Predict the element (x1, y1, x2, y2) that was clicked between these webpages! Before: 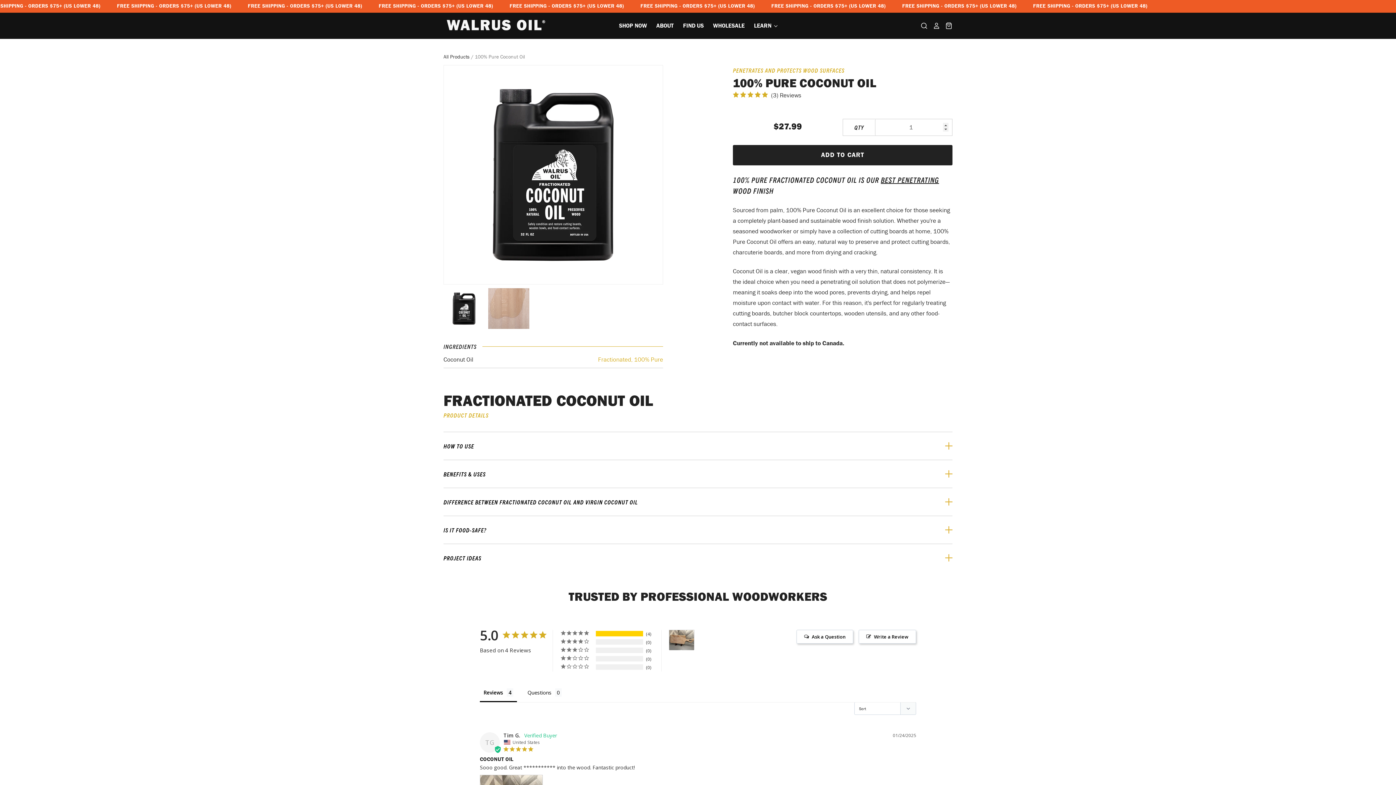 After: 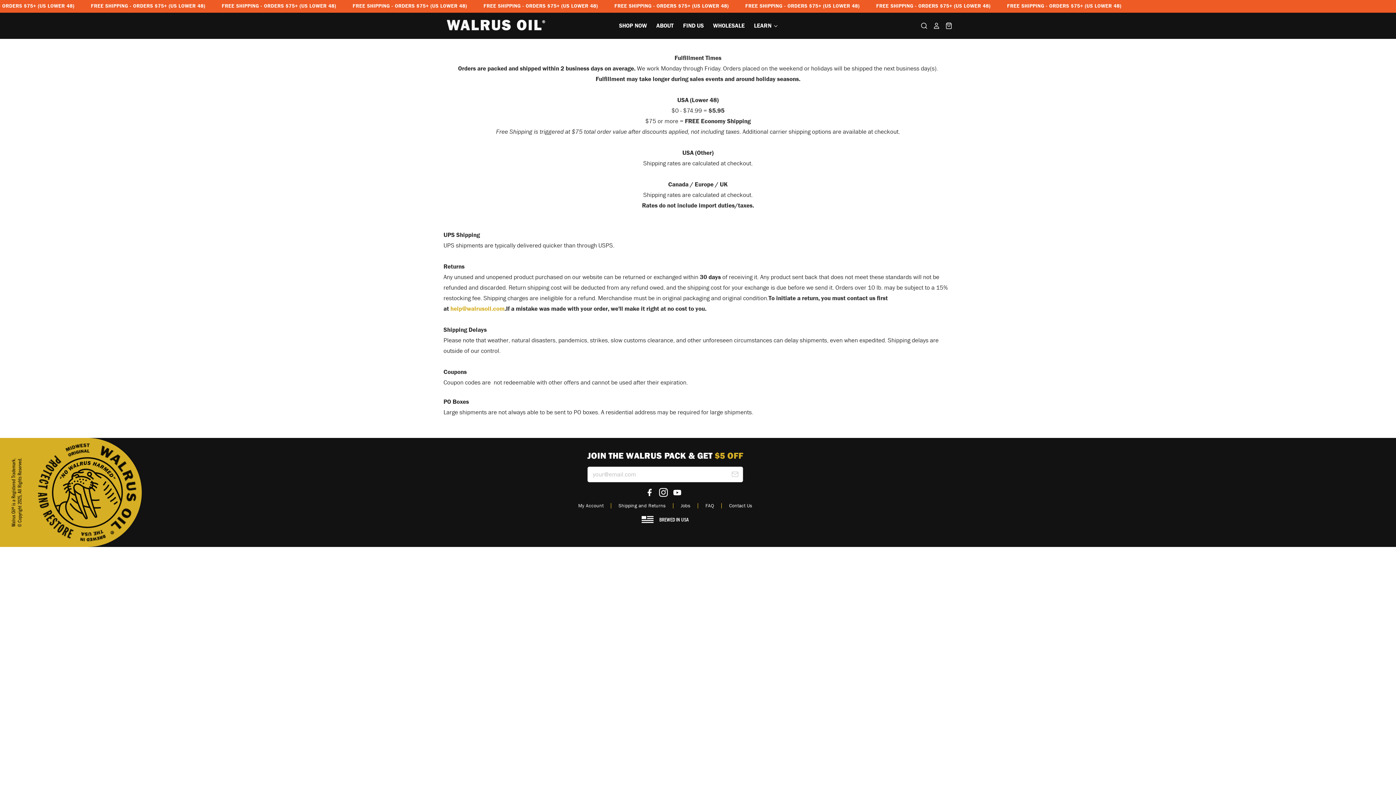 Action: label: FREE SHIPPING - ORDERS $75+ (US LOWER 48)
FREE SHIPPING - ORDERS $75+ (US LOWER 48) bbox: (0, 0, 1396, 12)